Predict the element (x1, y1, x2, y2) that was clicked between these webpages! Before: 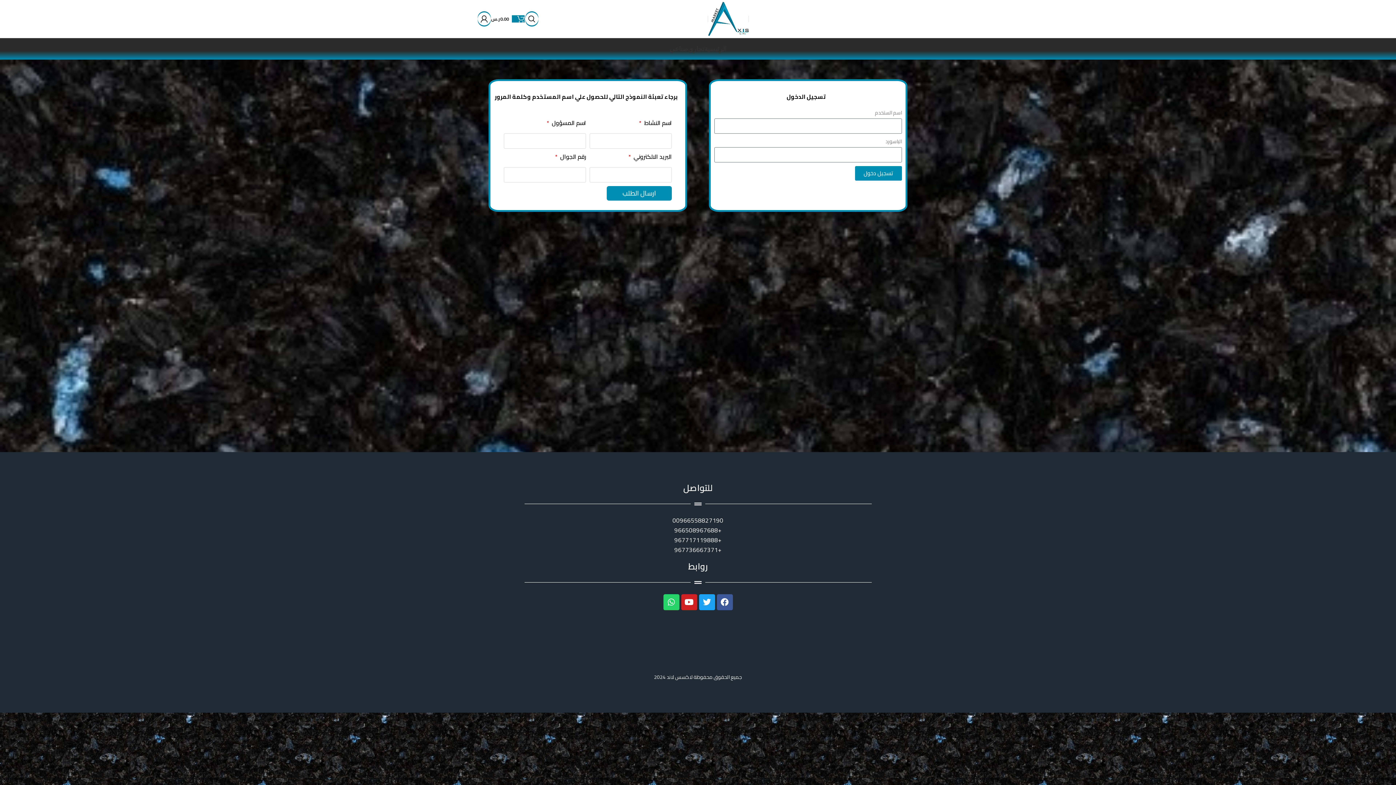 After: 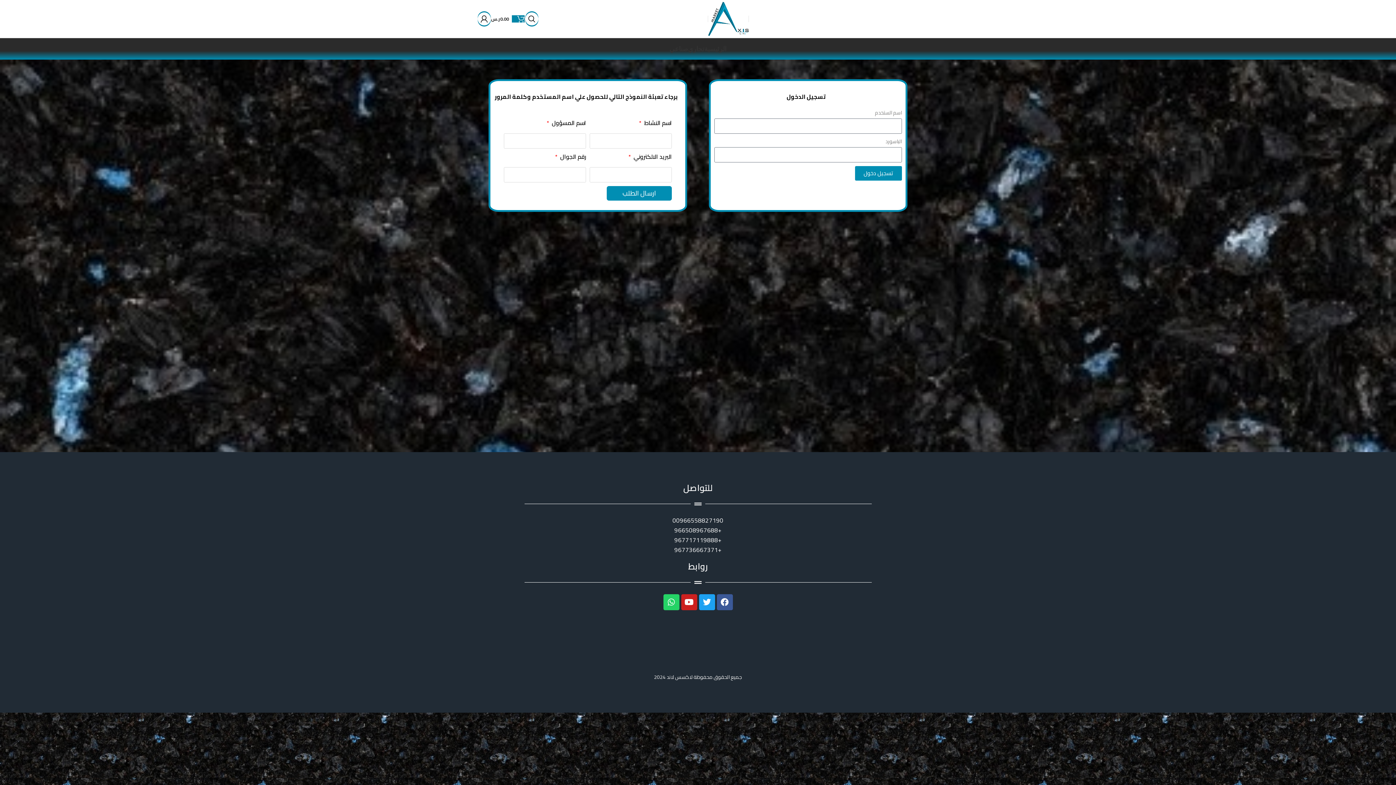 Action: label: +966508967688 bbox: (3, 525, 1392, 535)